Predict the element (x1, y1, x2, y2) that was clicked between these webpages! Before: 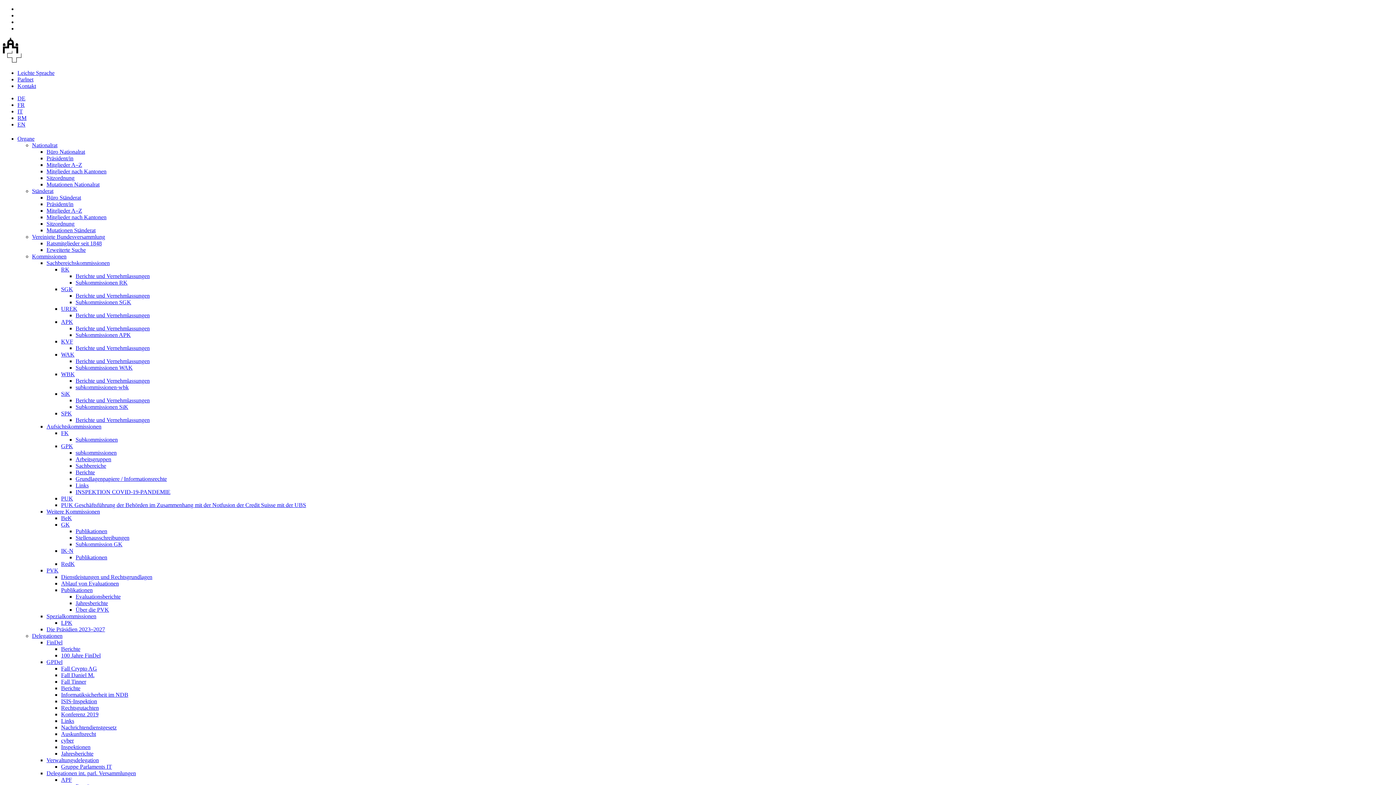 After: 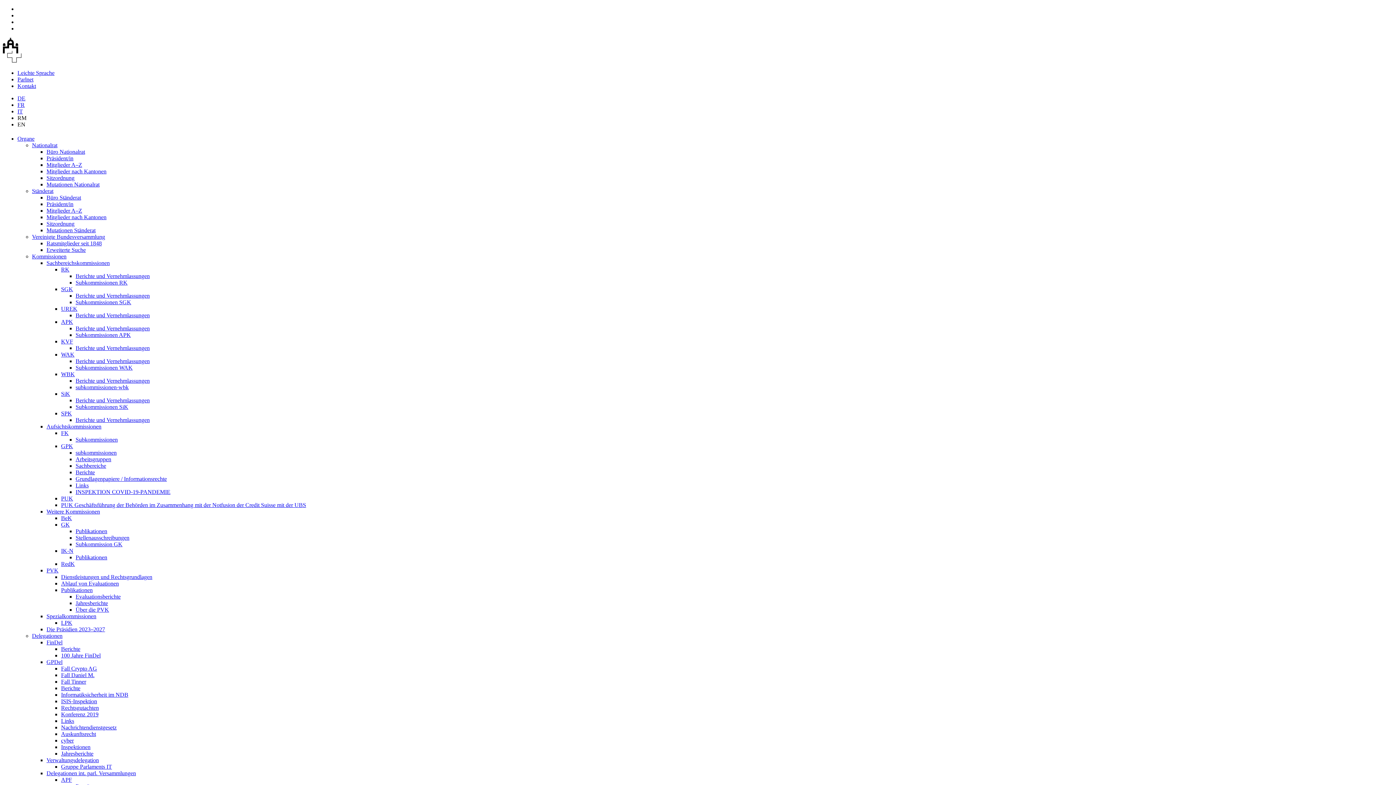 Action: bbox: (61, 665, 97, 672) label: Fall Crypto AG